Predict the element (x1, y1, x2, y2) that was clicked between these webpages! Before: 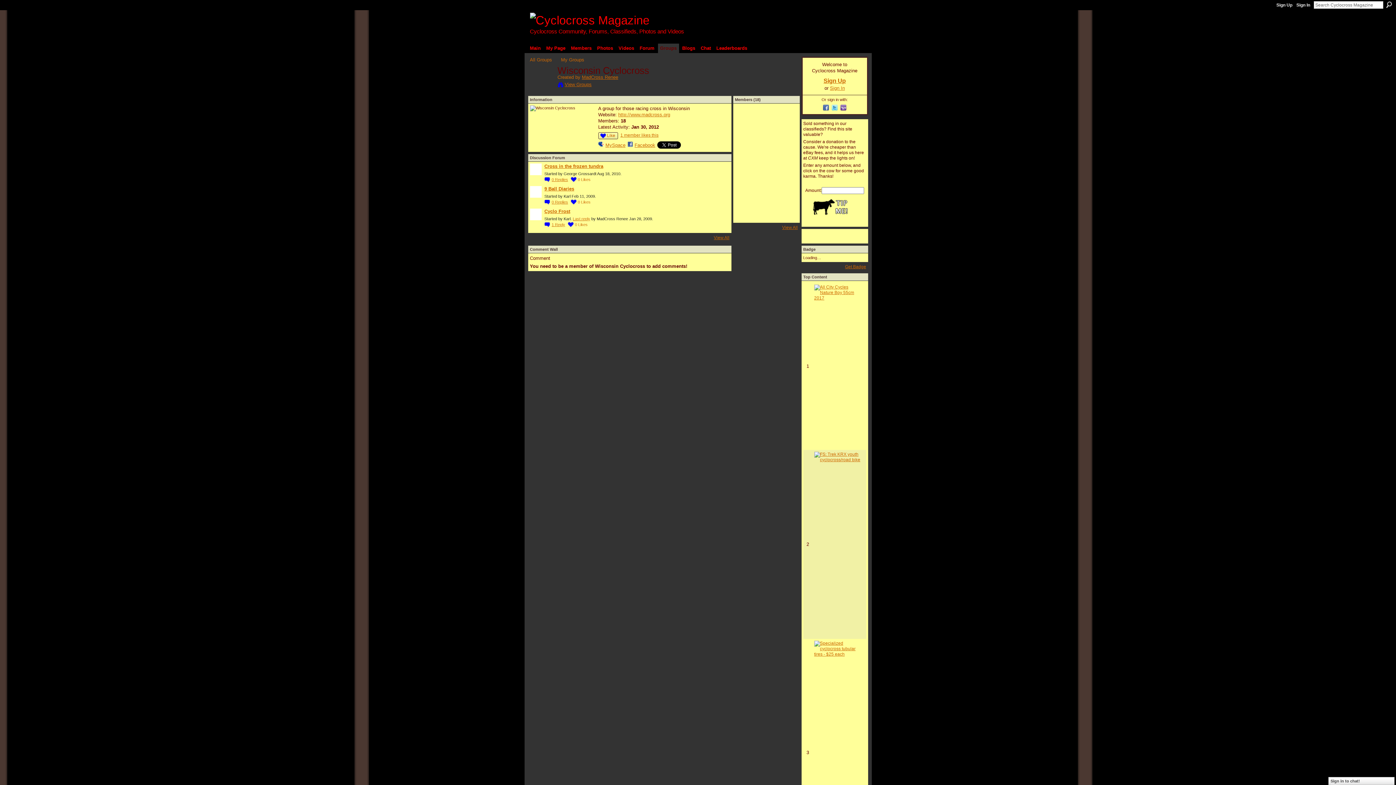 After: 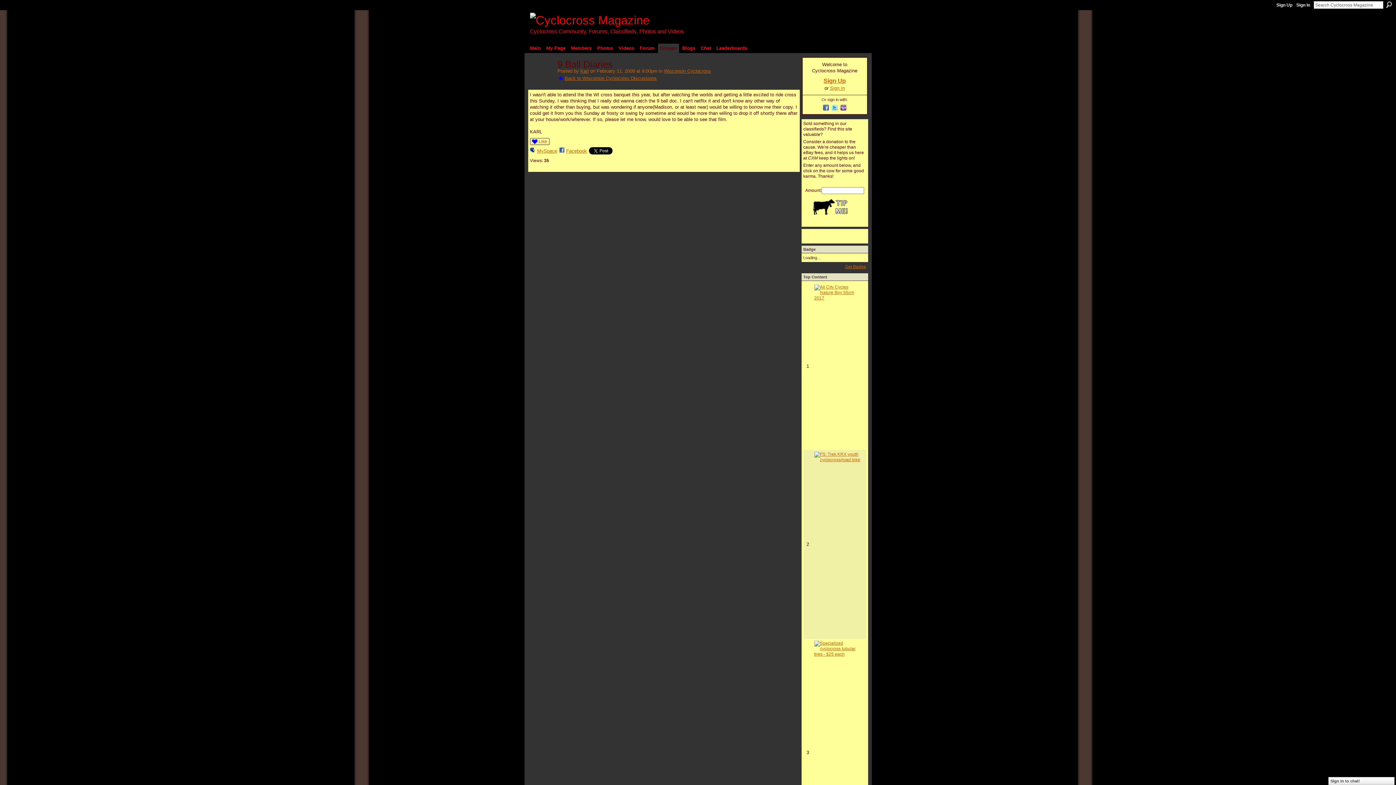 Action: label: 0 Likes bbox: (569, 199, 590, 205)